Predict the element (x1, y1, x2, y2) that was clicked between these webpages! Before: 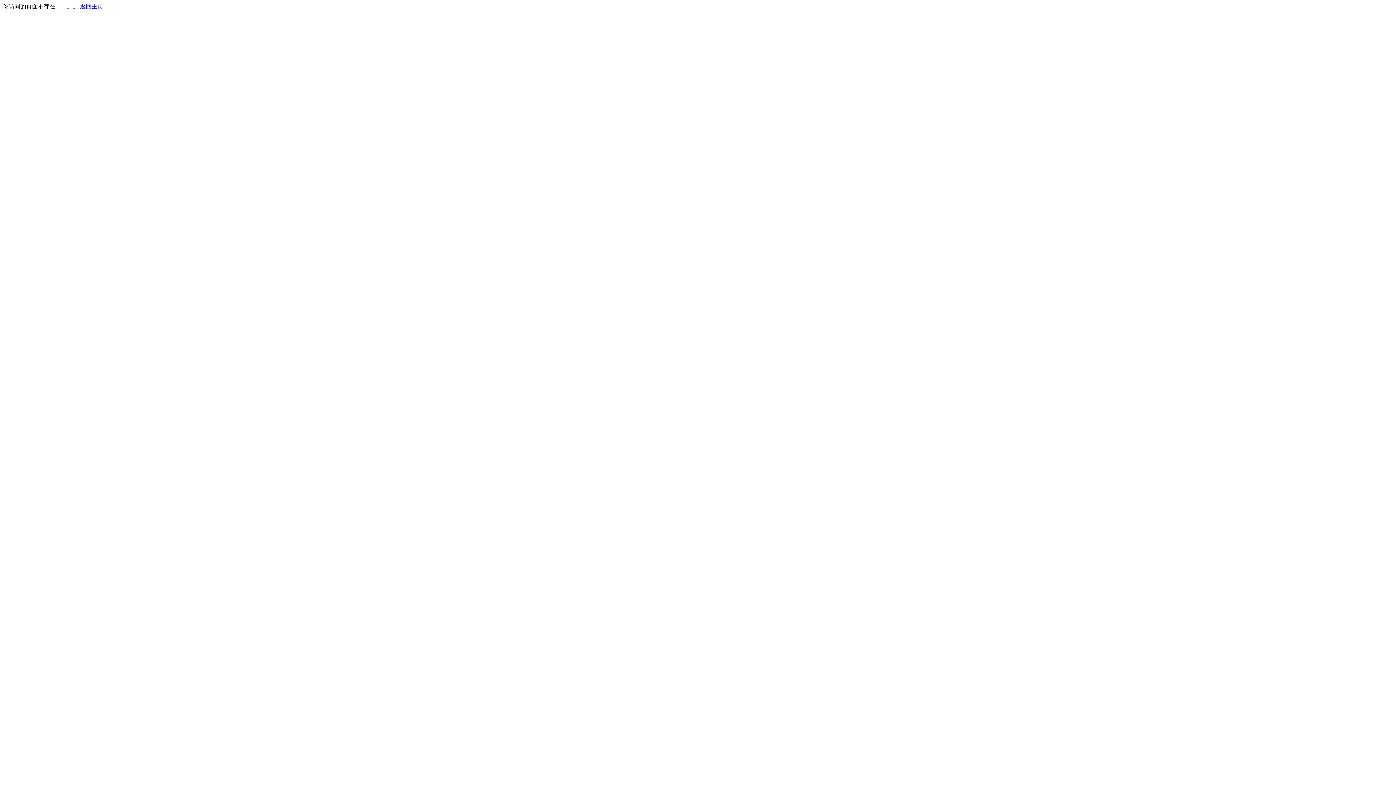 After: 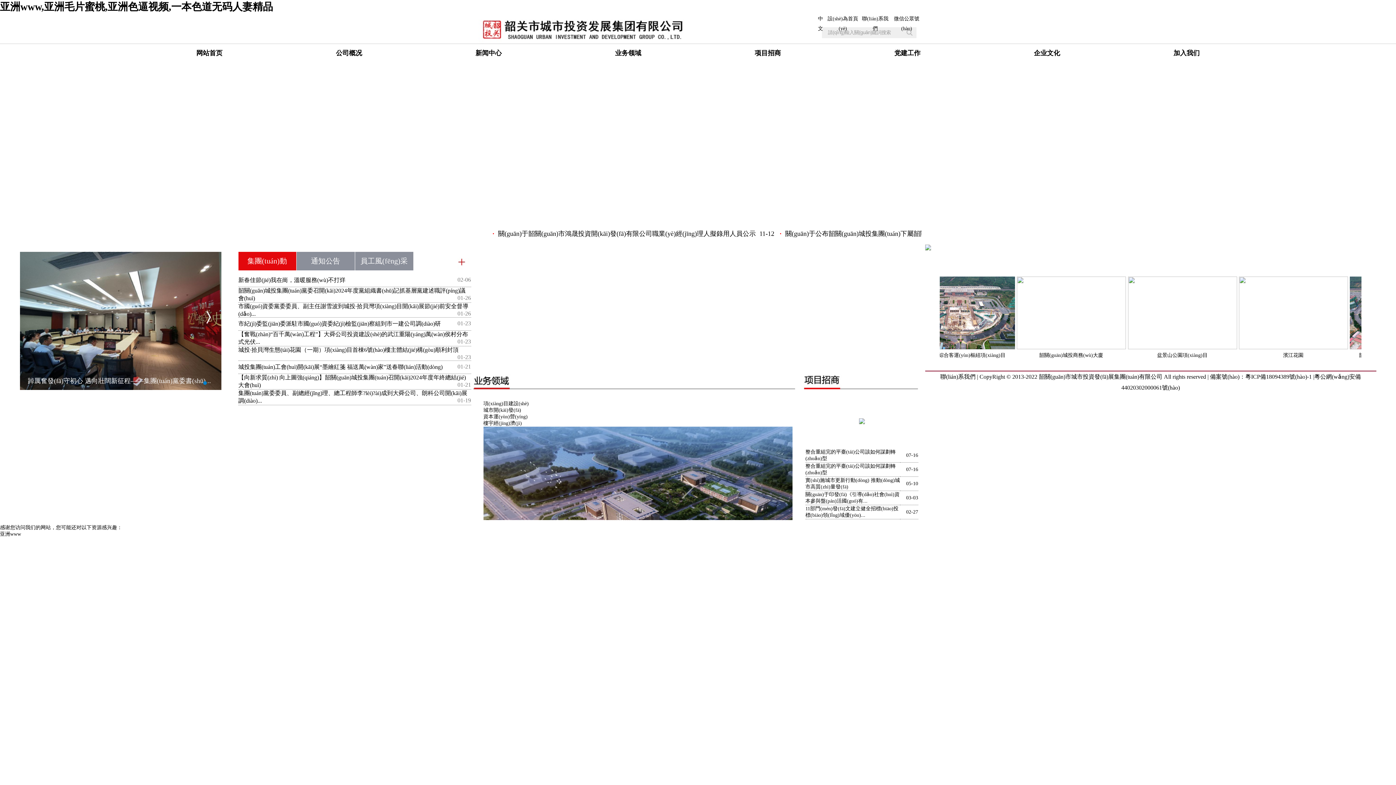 Action: bbox: (80, 3, 103, 9) label: 返回主页